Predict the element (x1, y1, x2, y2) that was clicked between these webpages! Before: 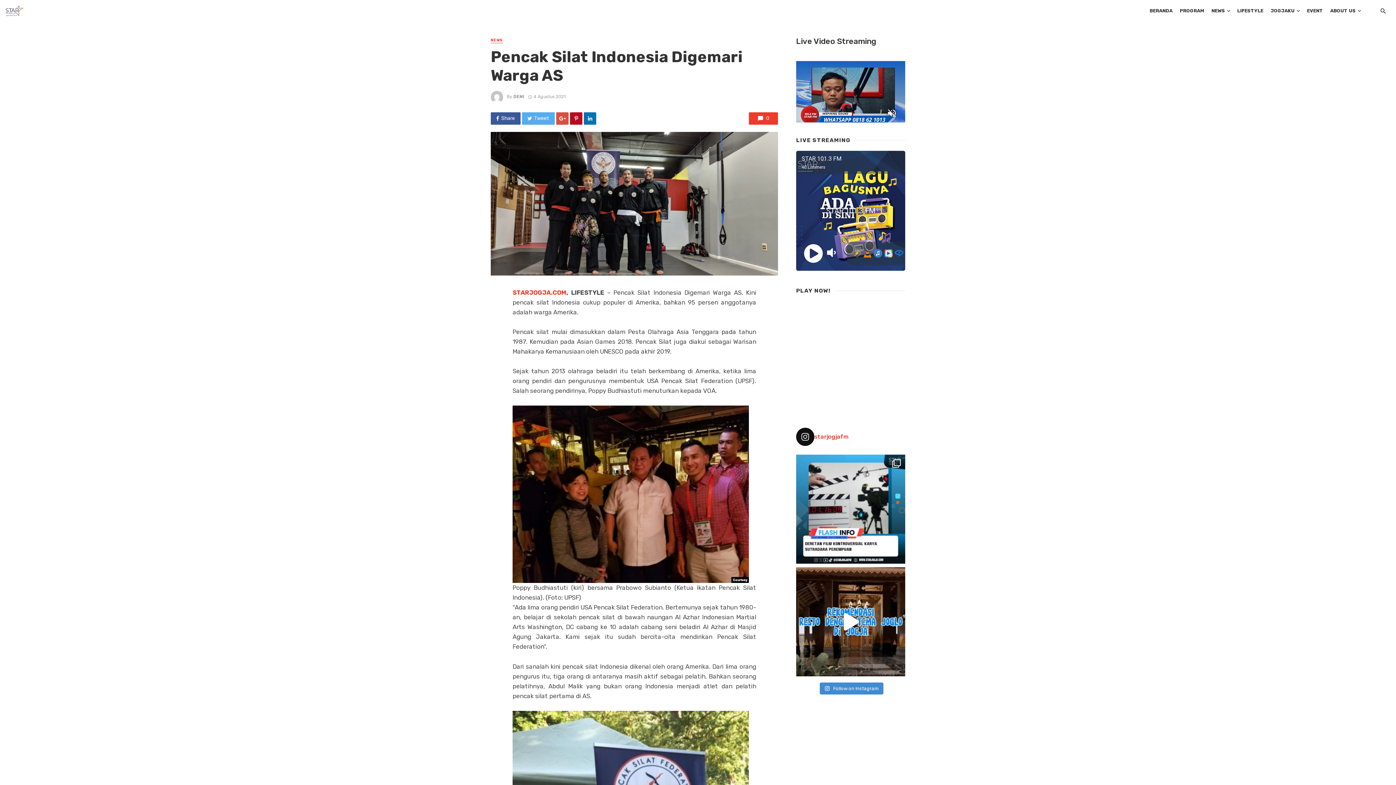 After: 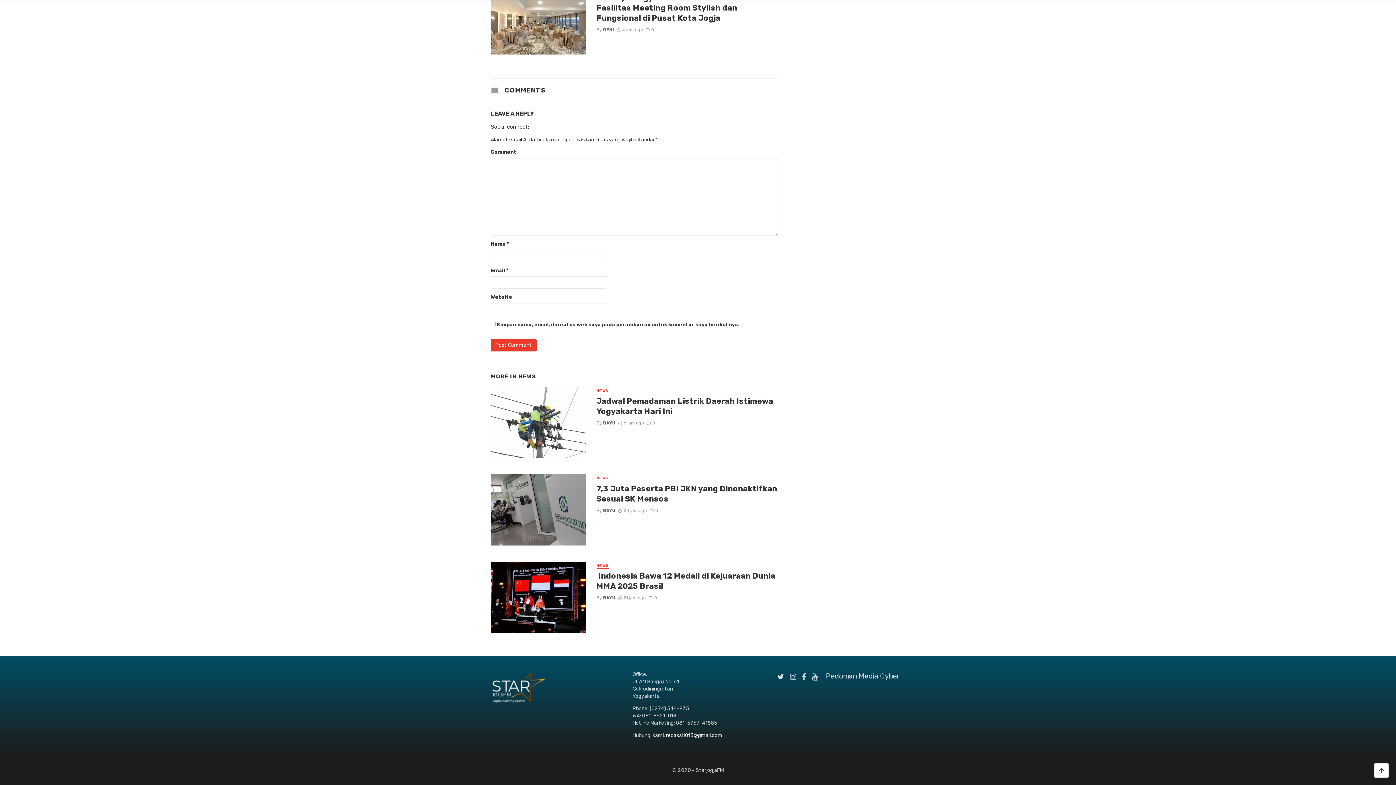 Action: label: 0 bbox: (749, 112, 778, 124)